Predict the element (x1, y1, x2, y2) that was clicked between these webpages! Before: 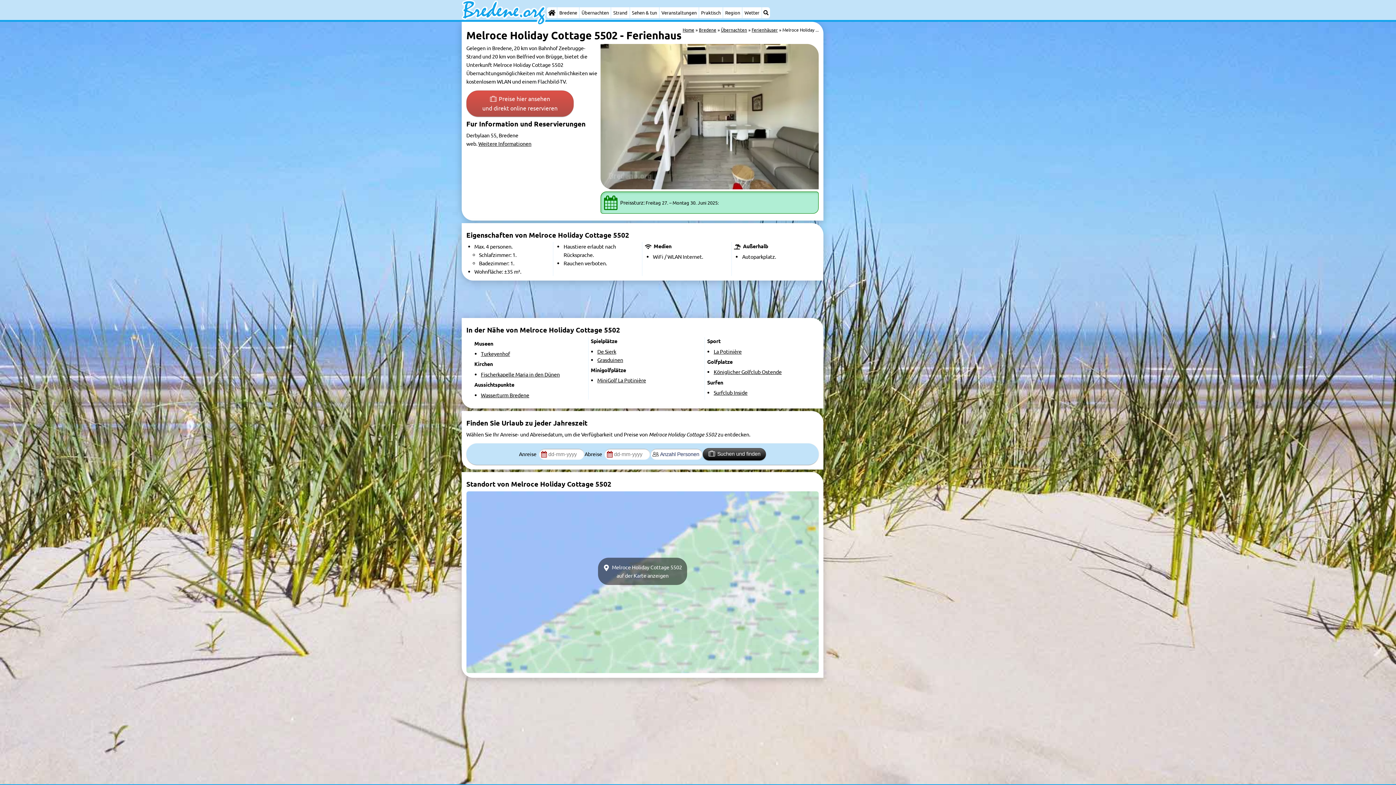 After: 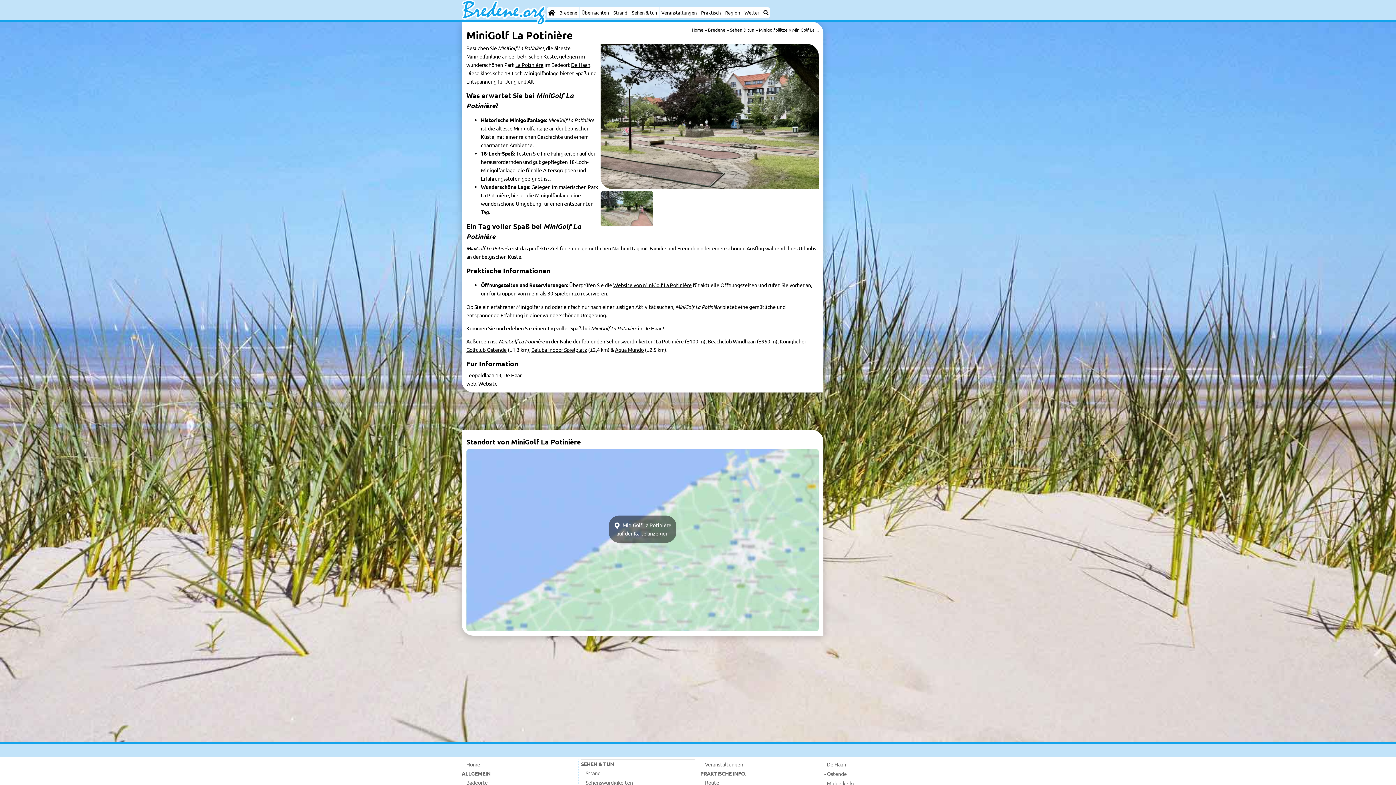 Action: bbox: (597, 377, 646, 383) label: MiniGolf La Potinière